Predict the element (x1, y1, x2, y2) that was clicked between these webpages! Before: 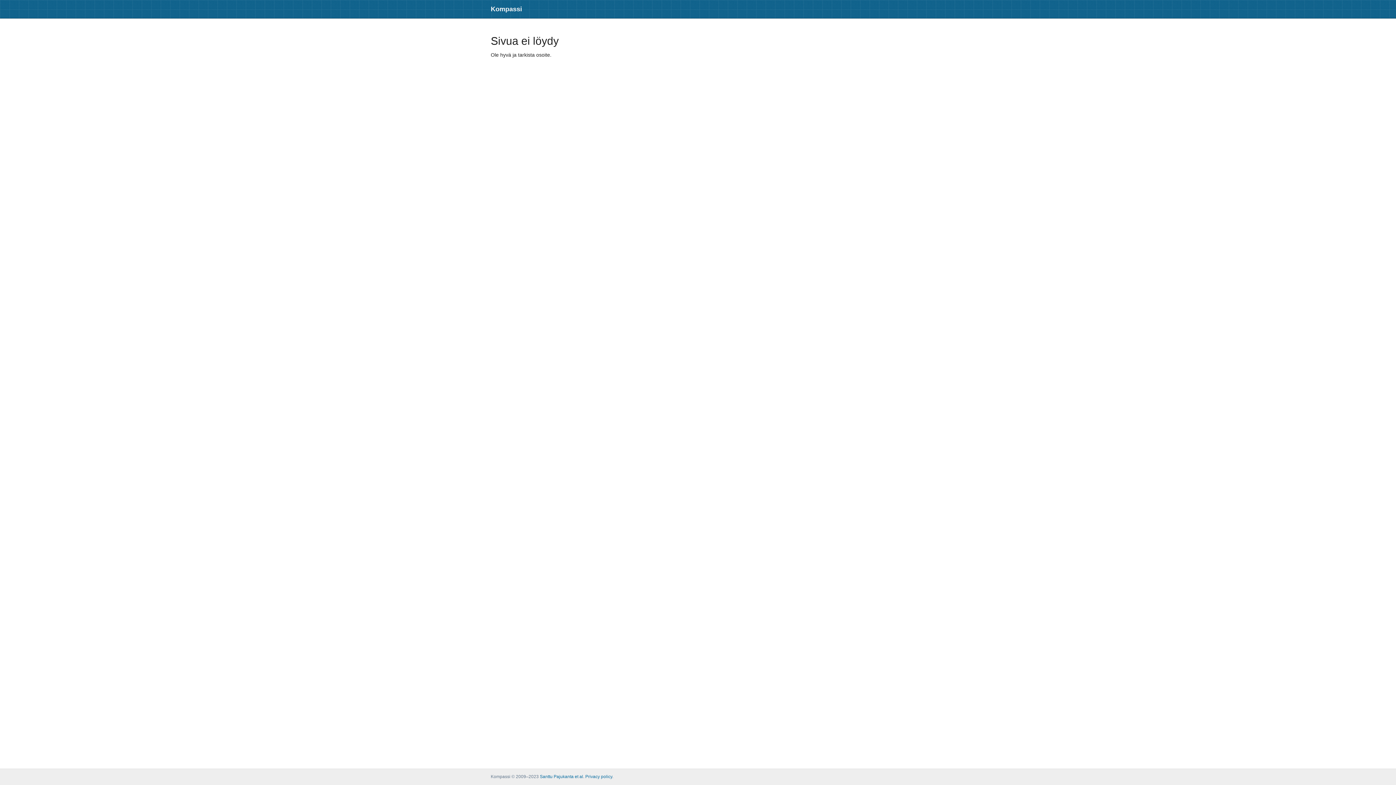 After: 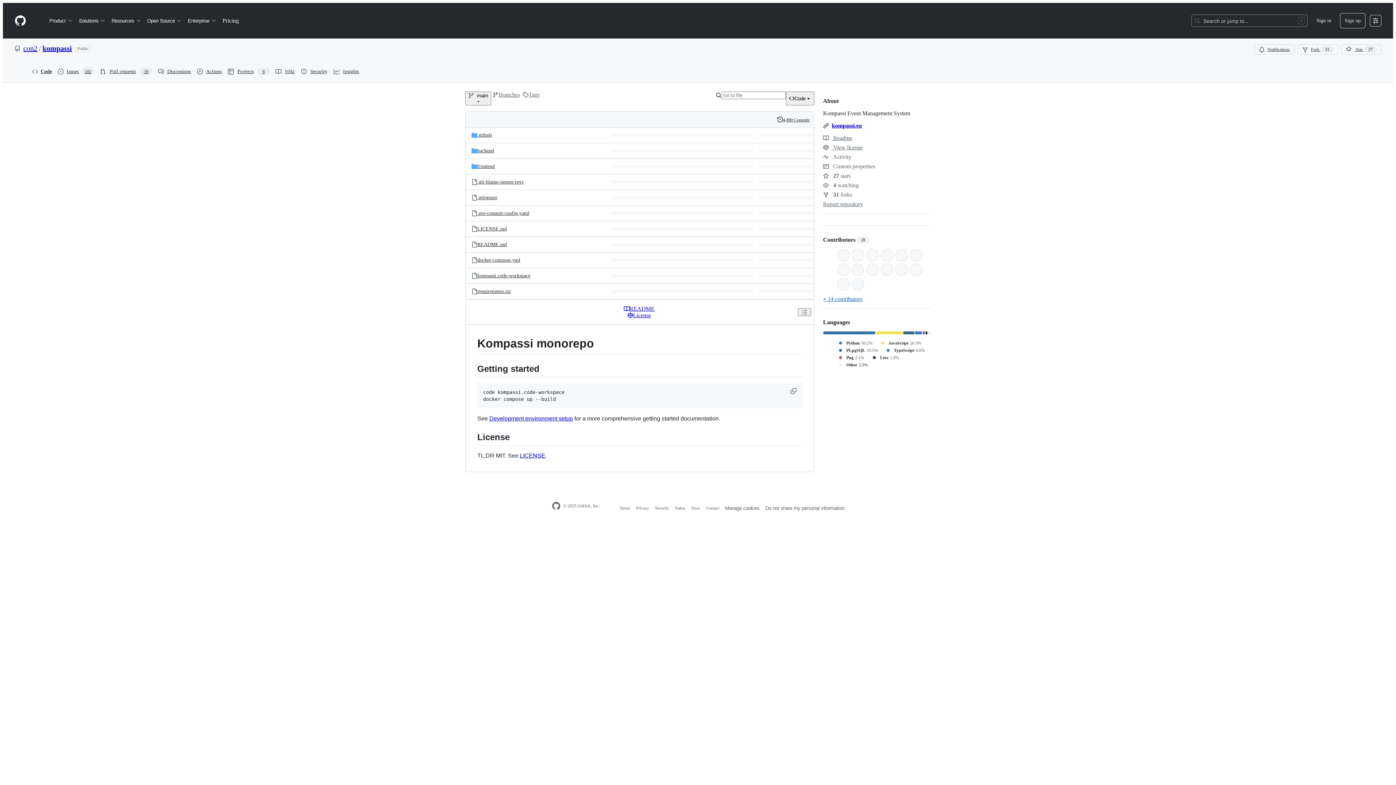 Action: bbox: (540, 774, 583, 779) label: Santtu Pajukanta et al